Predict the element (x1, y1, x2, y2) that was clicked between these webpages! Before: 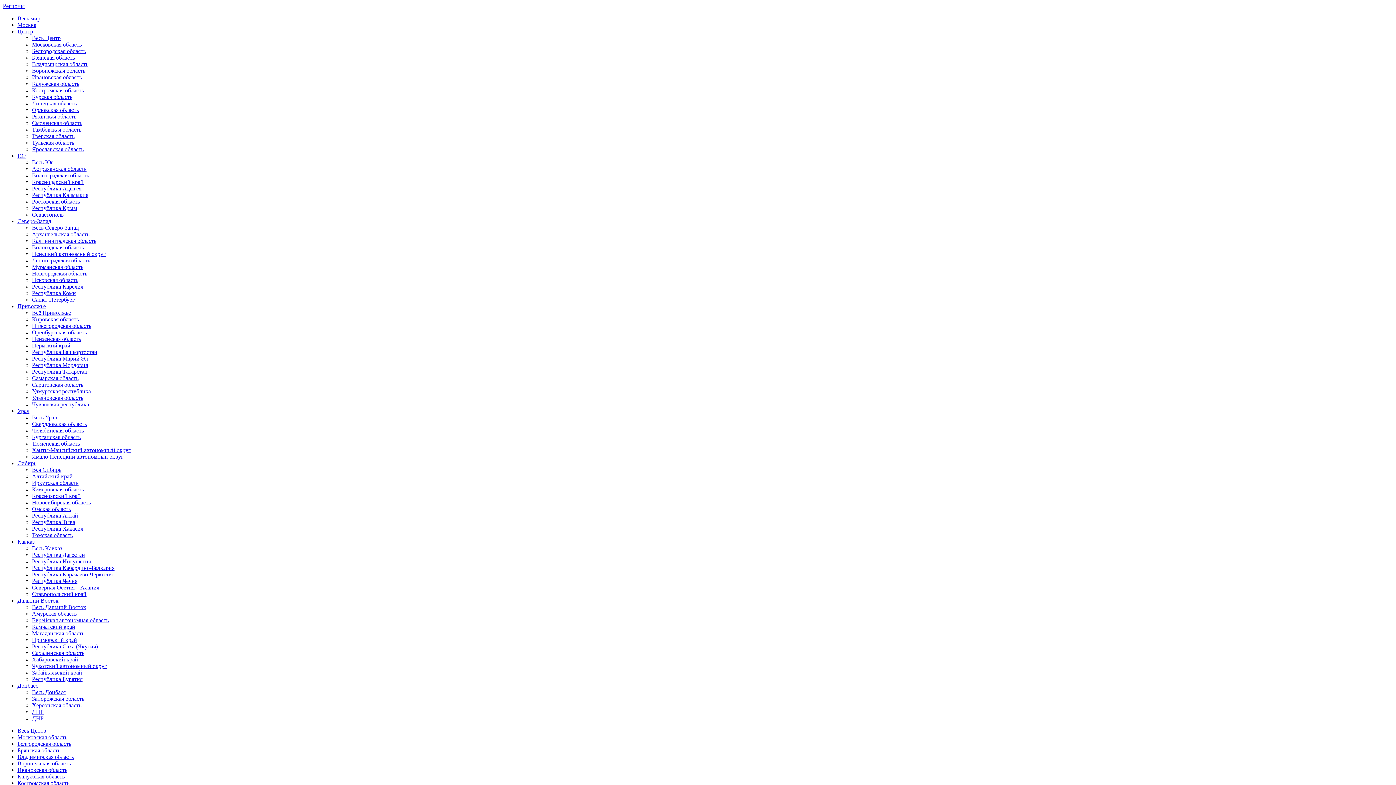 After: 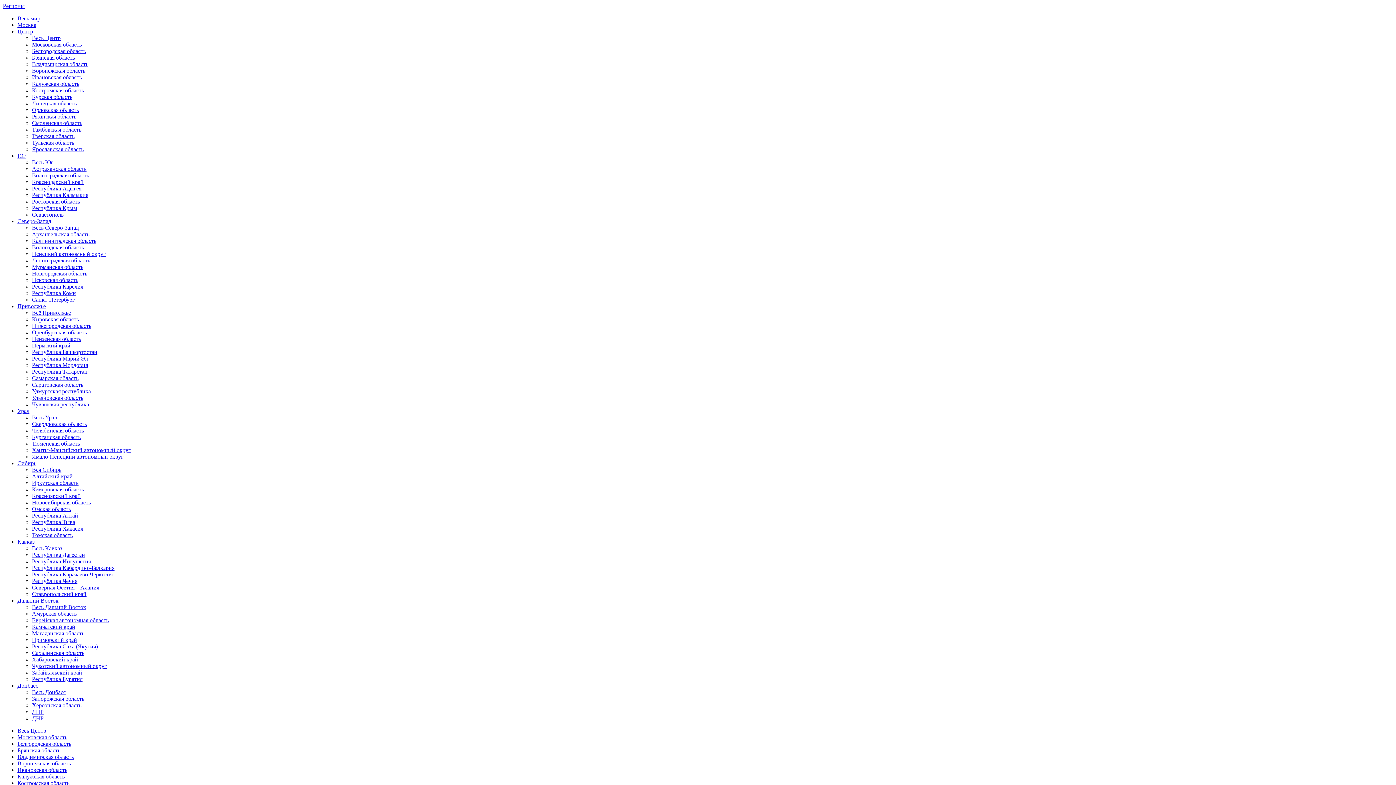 Action: label: Самарская область bbox: (32, 375, 78, 381)